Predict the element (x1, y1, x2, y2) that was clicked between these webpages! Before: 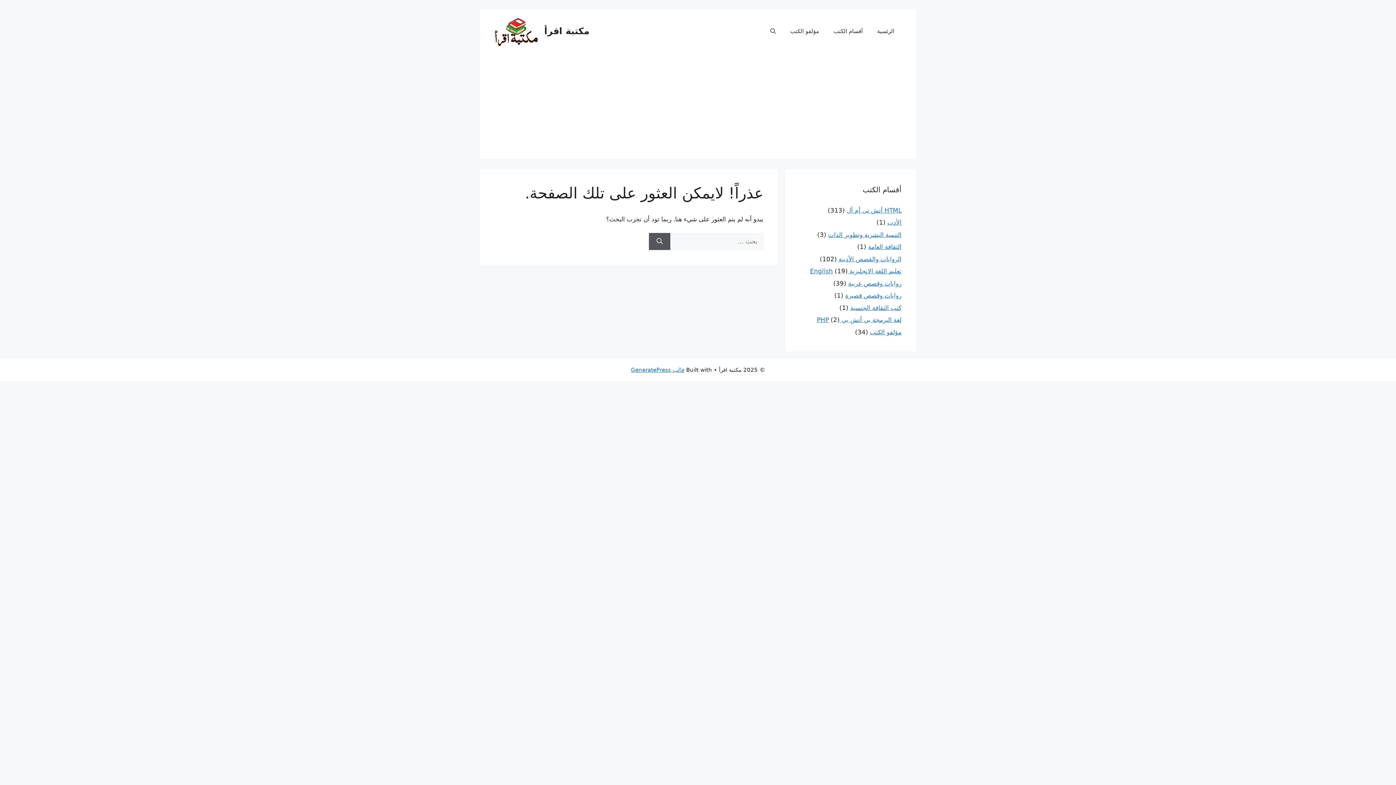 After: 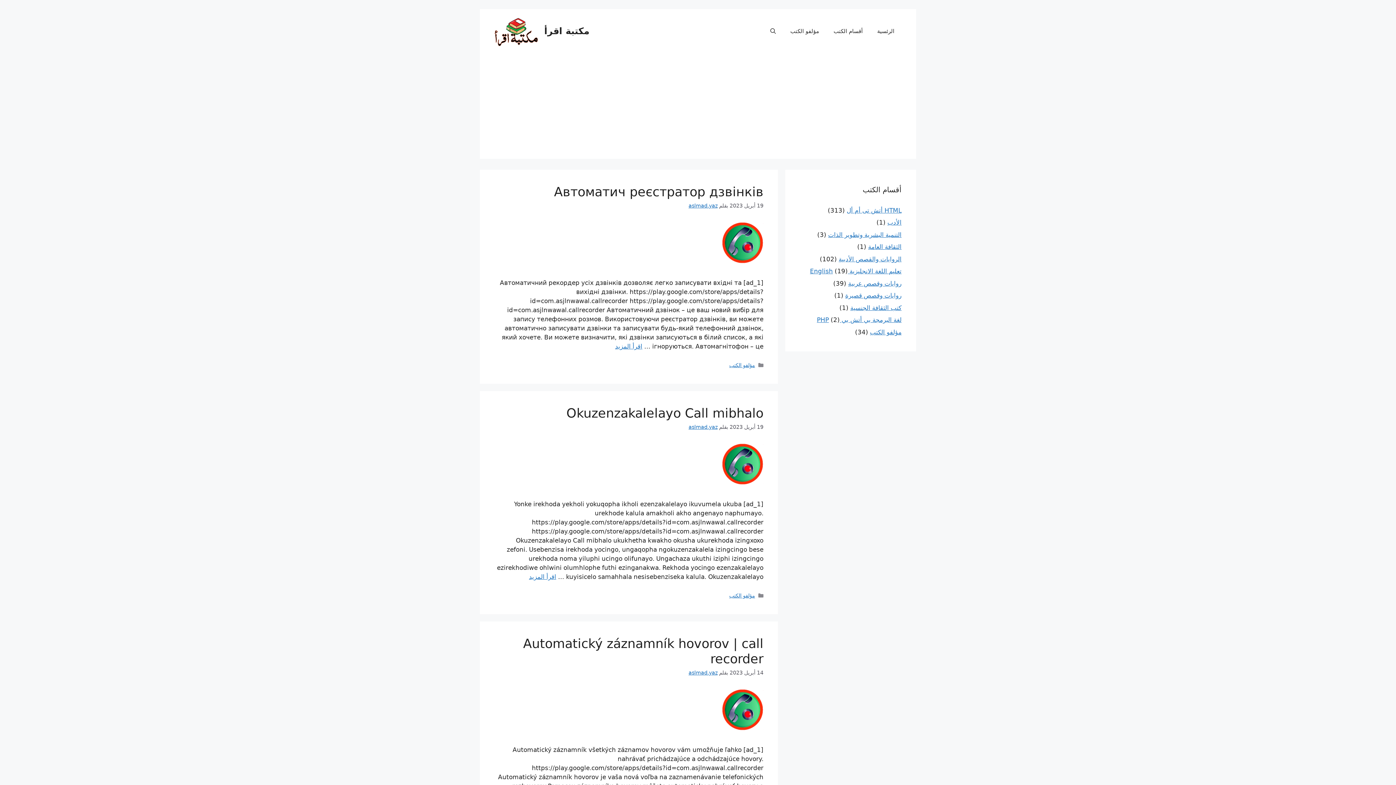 Action: bbox: (544, 25, 589, 36) label: مكتبة اقرأ